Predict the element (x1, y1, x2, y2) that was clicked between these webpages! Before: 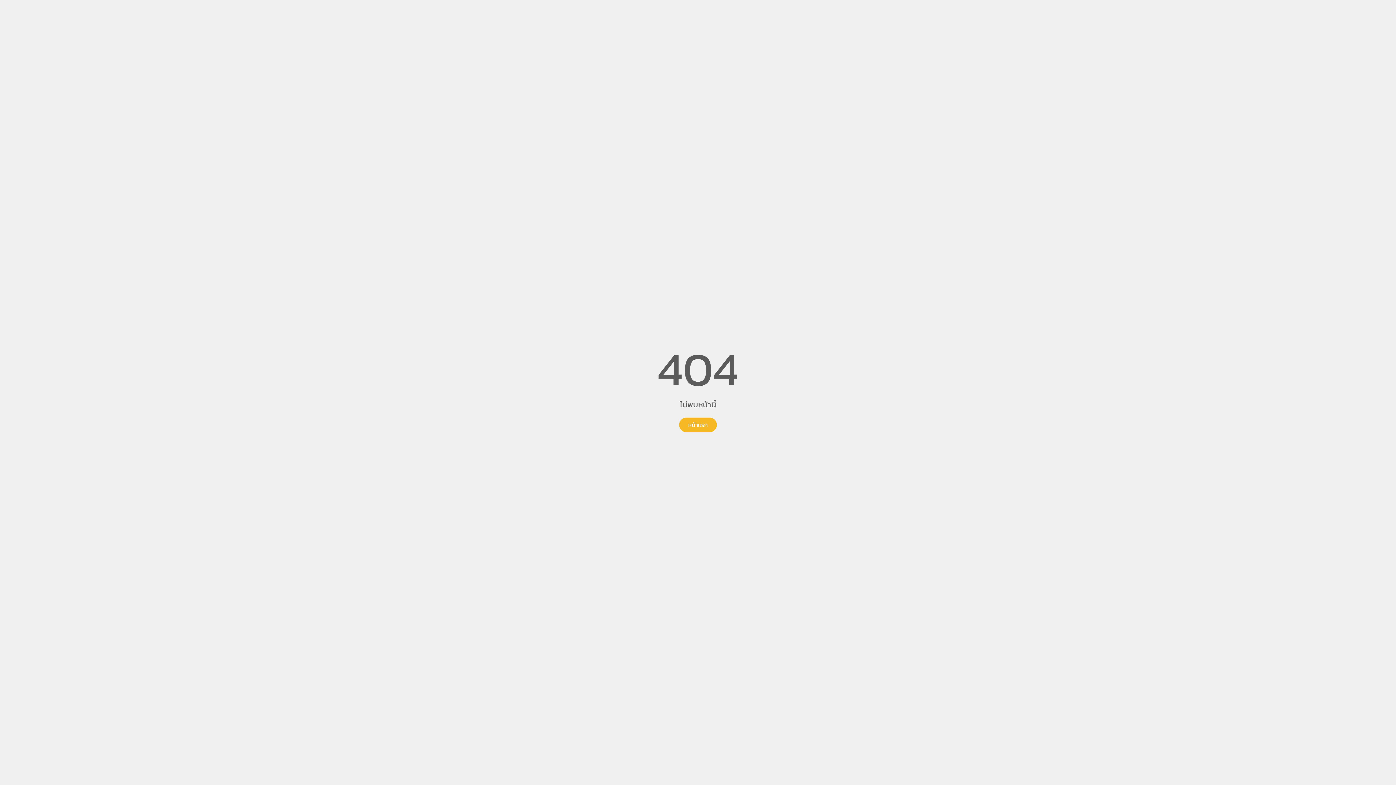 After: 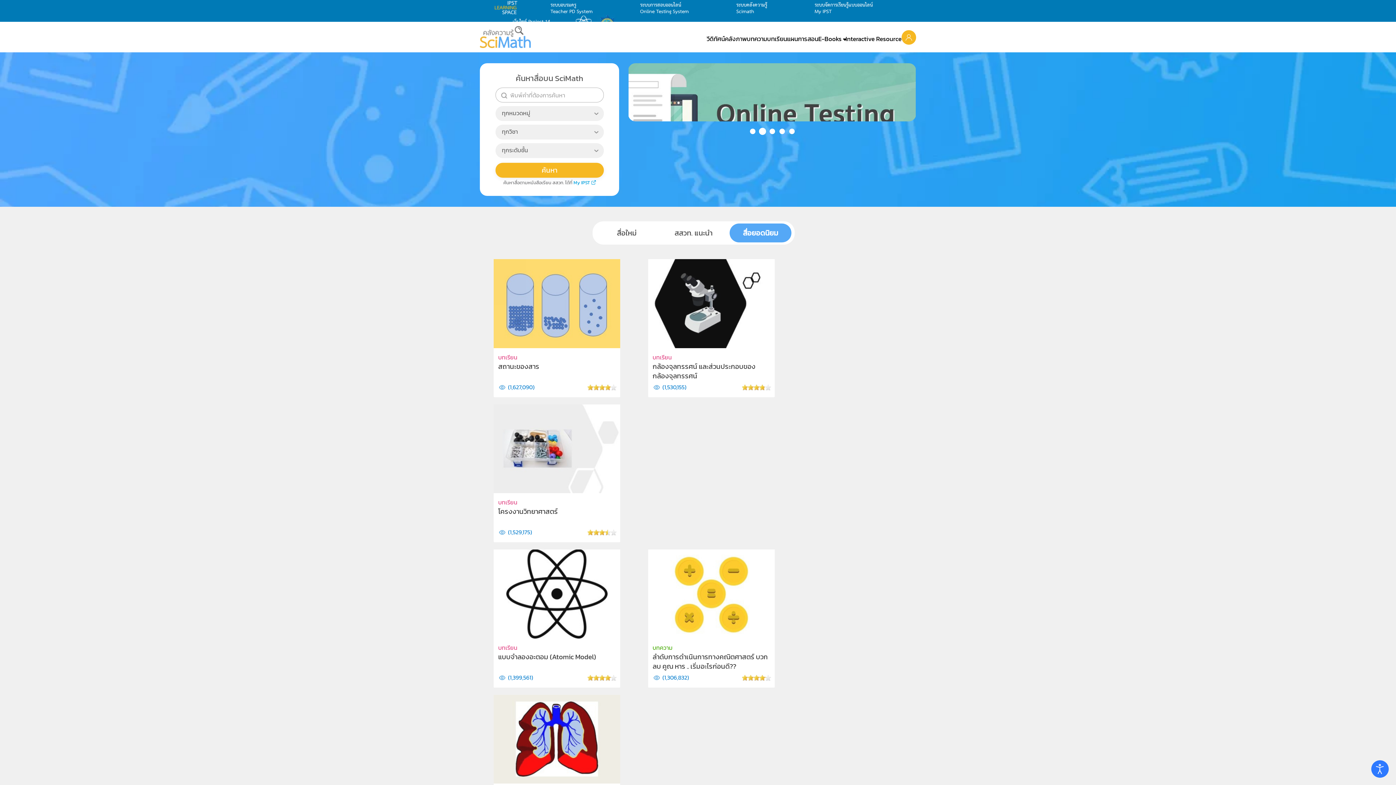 Action: label: หน้าแรก bbox: (679, 417, 717, 432)